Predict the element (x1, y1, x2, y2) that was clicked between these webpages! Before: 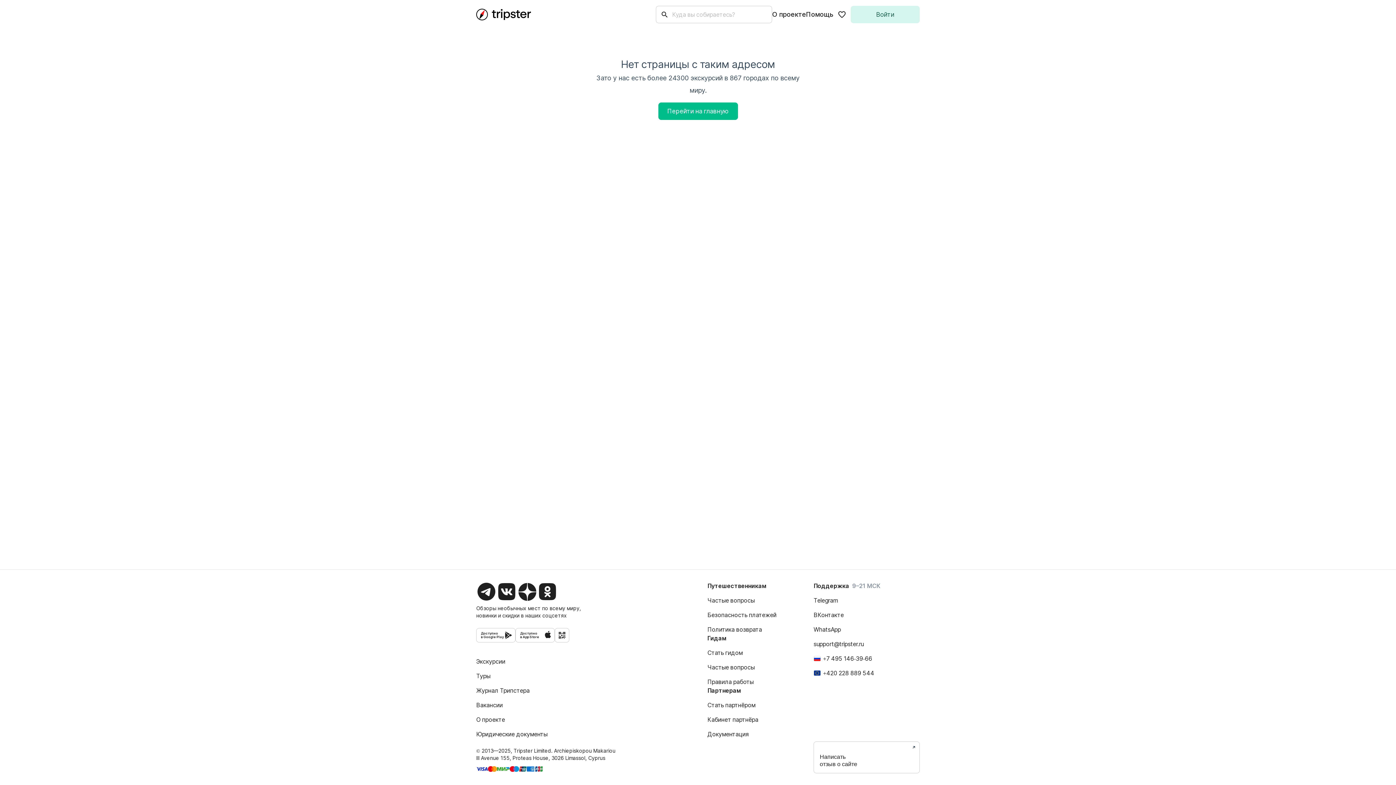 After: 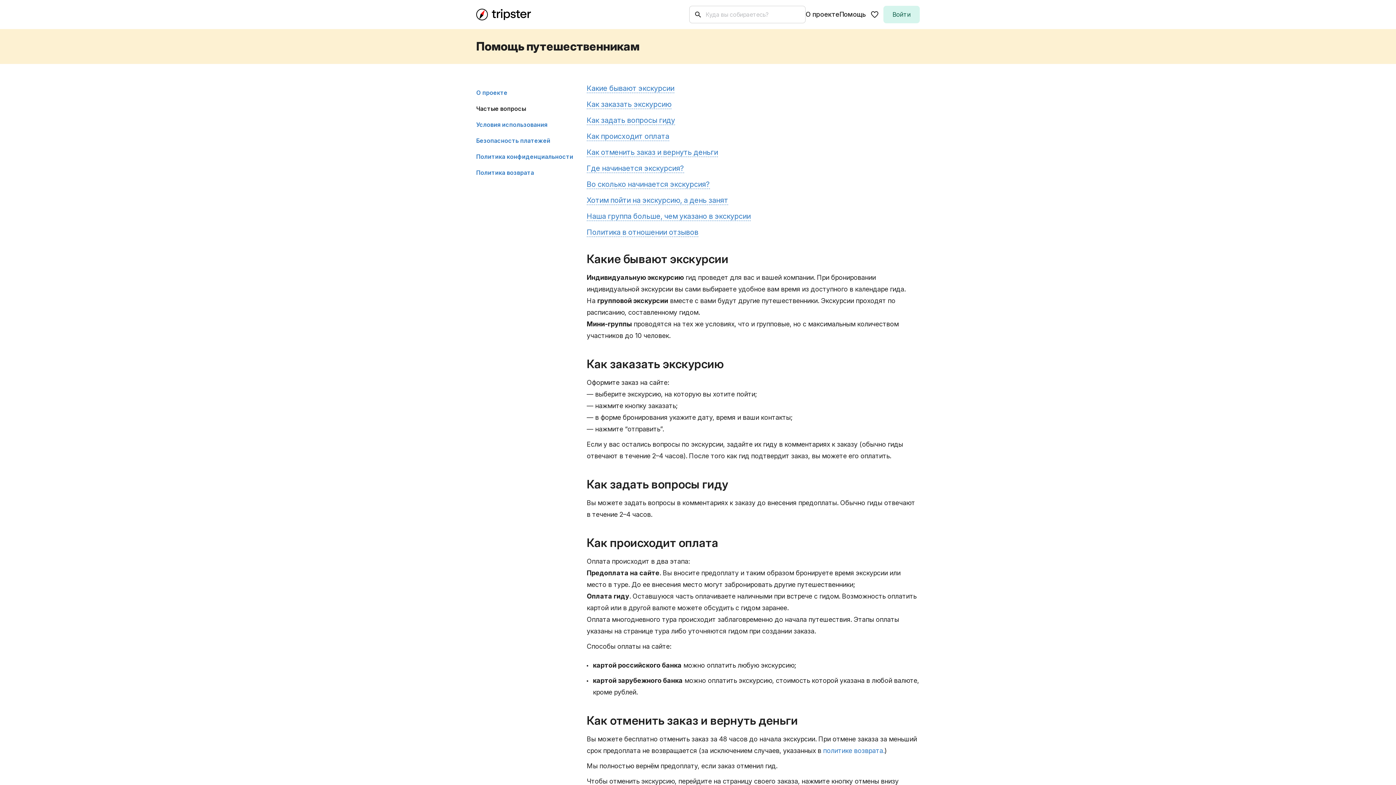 Action: label: Частые вопросы bbox: (707, 596, 754, 605)